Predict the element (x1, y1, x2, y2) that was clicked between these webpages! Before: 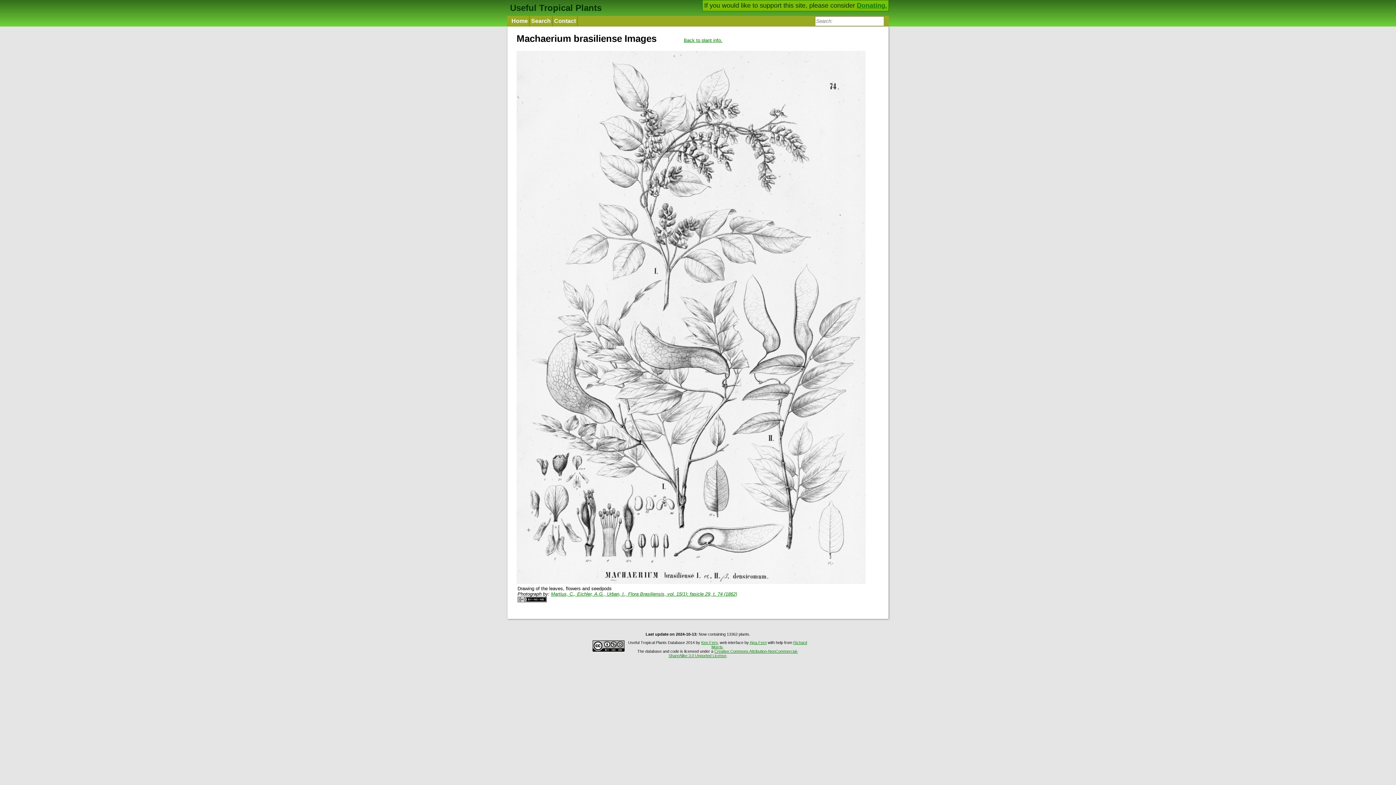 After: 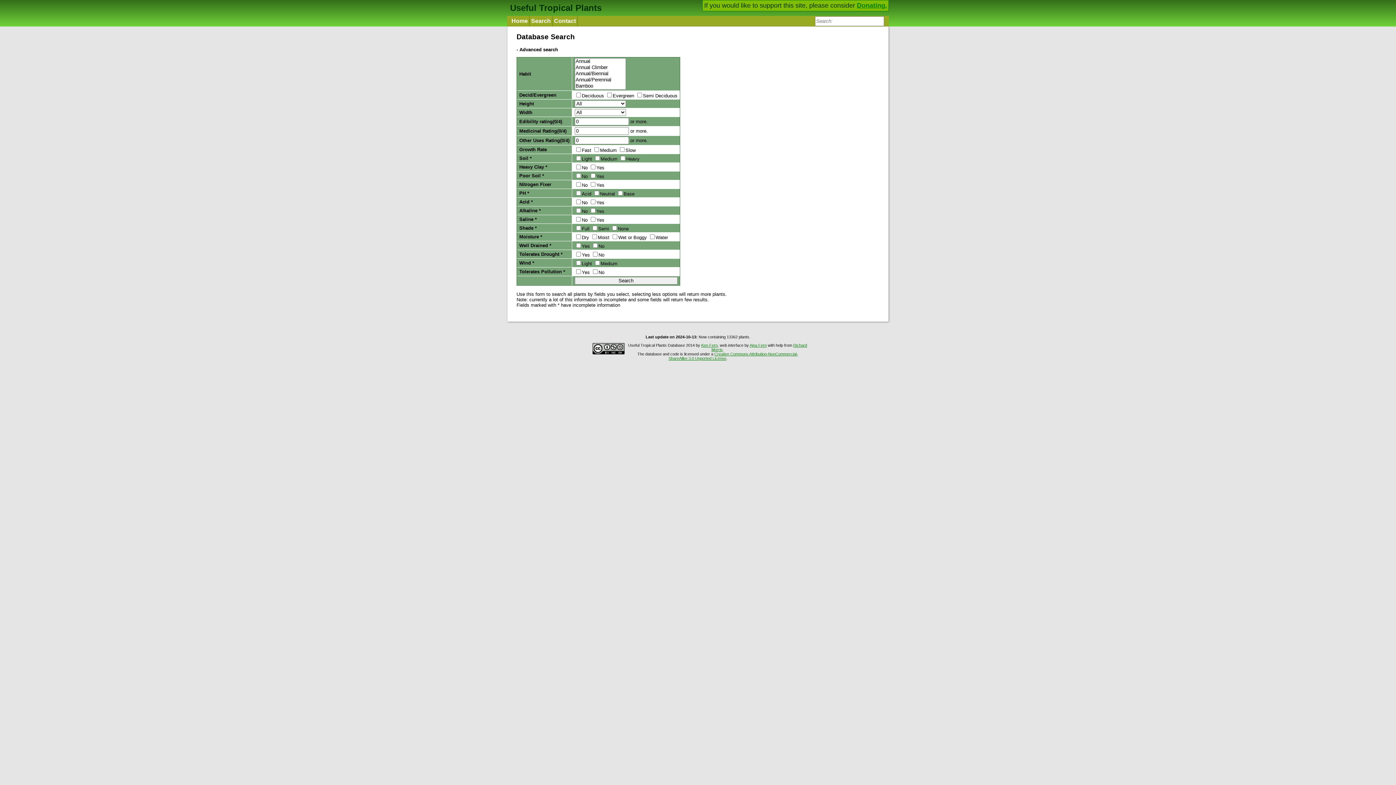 Action: label: Search bbox: (529, 16, 552, 26)